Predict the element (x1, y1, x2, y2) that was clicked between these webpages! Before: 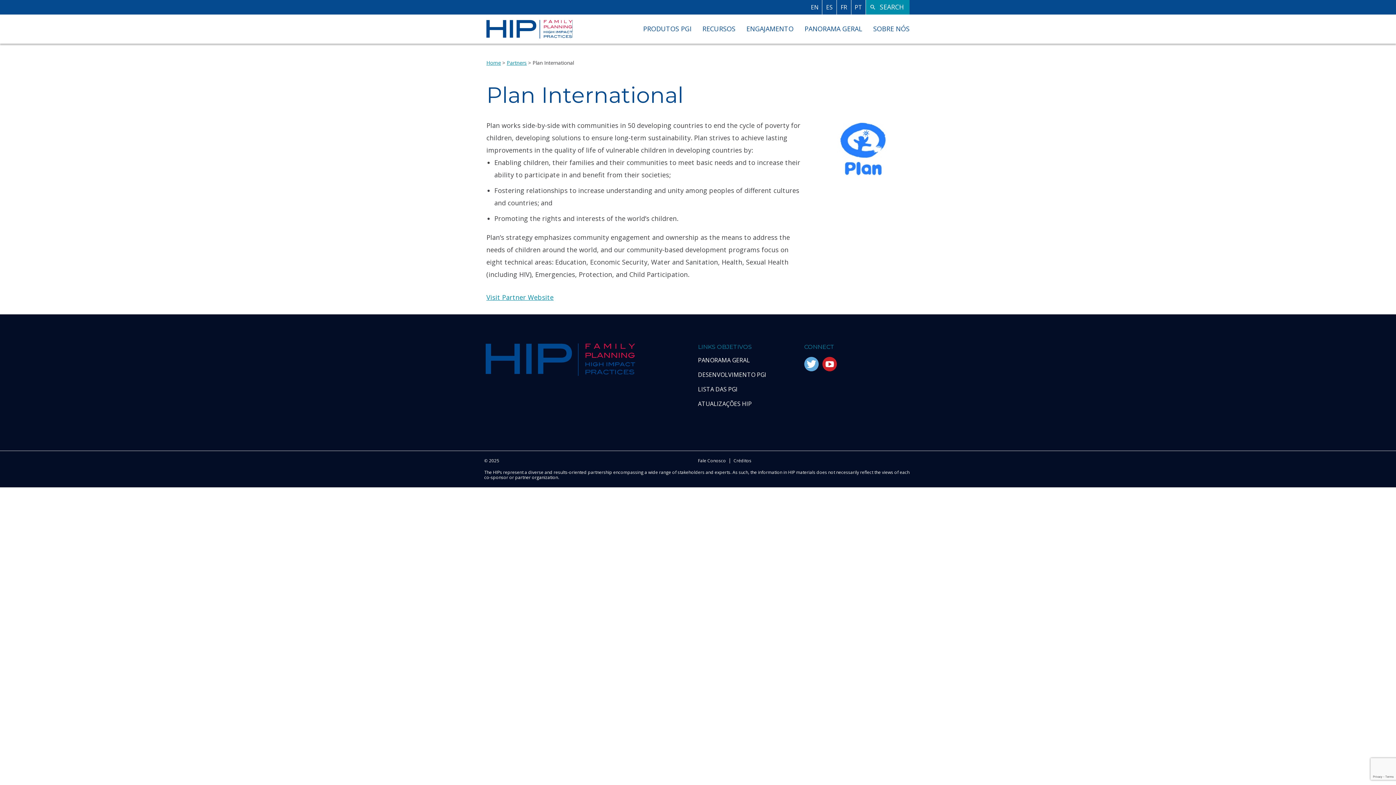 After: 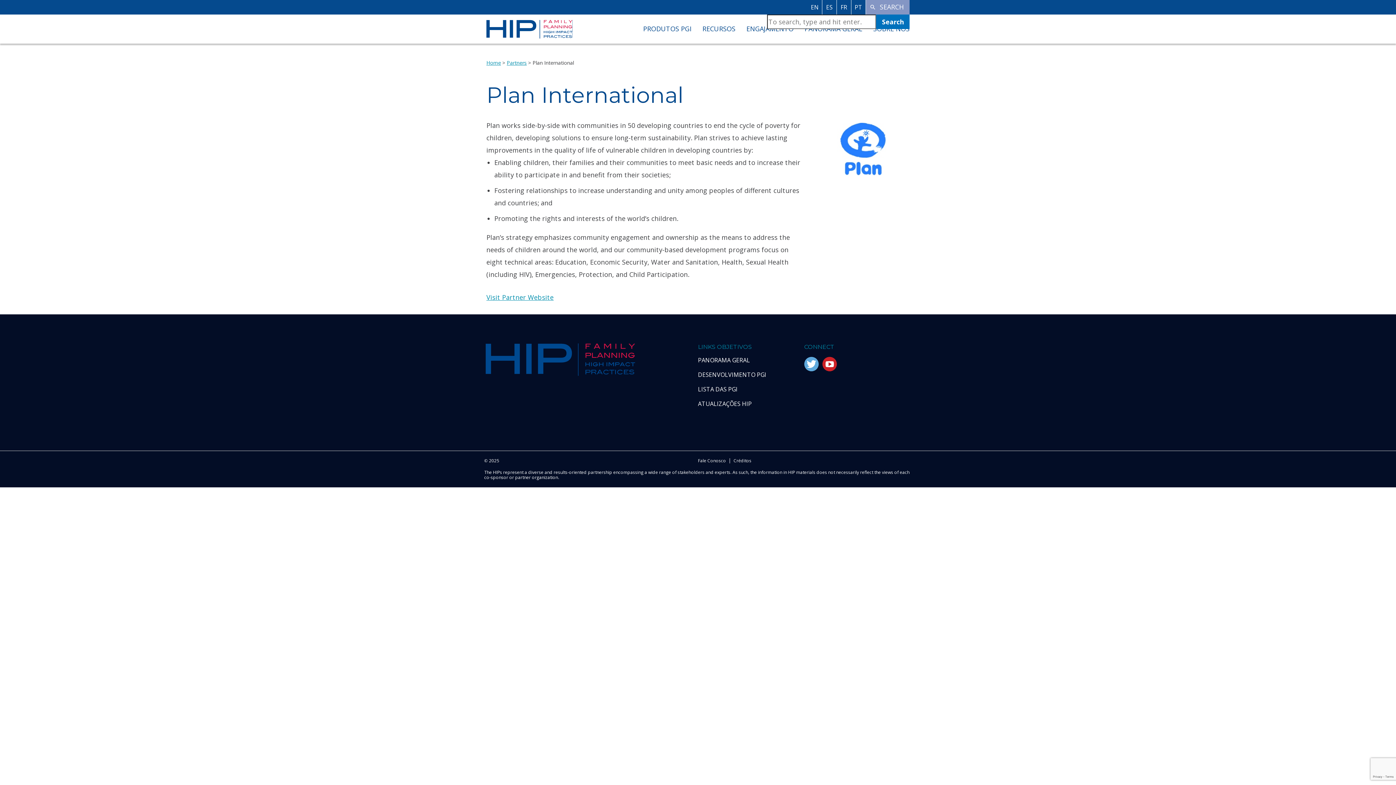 Action: bbox: (866, 0, 909, 14) label: SEARCH